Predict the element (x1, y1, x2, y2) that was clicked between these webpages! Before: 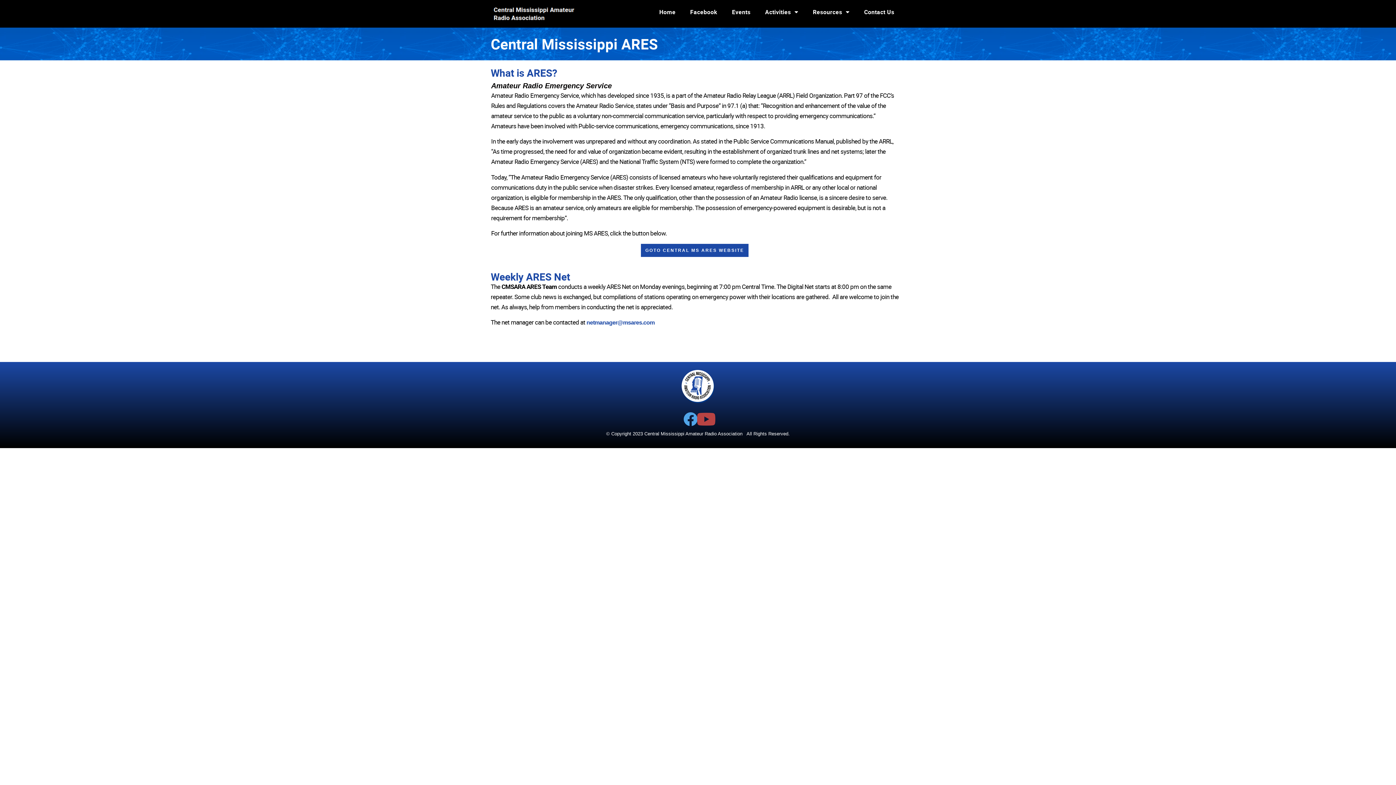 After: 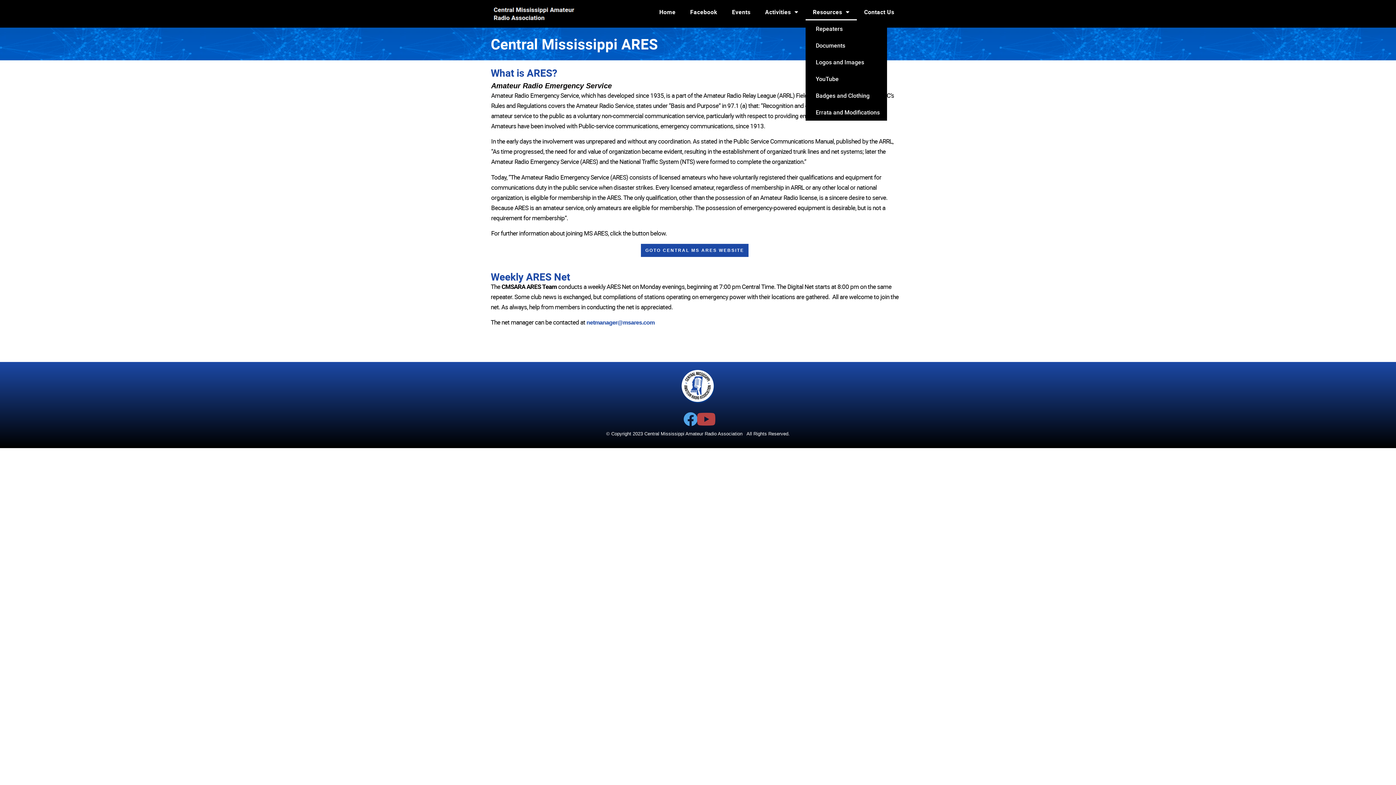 Action: label: Resources bbox: (805, 3, 857, 20)